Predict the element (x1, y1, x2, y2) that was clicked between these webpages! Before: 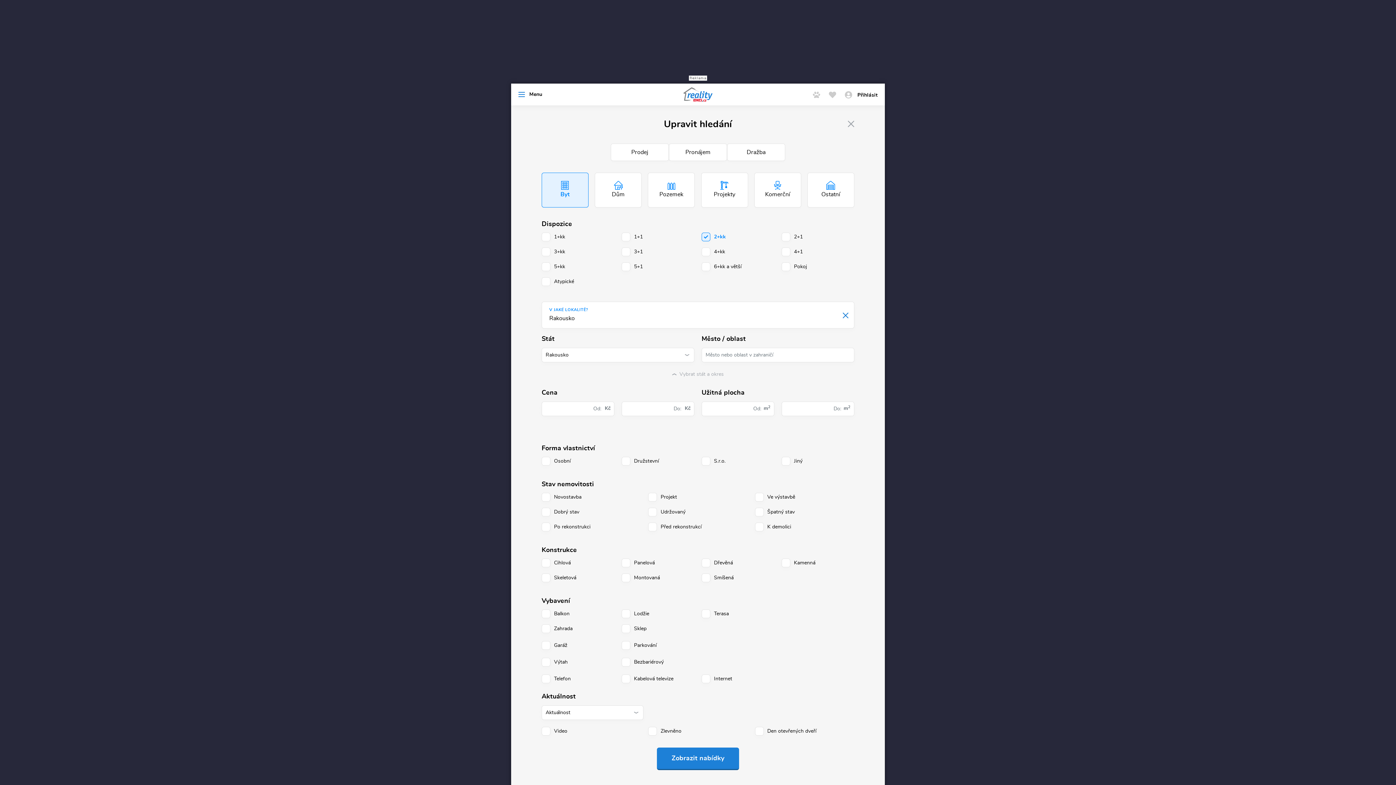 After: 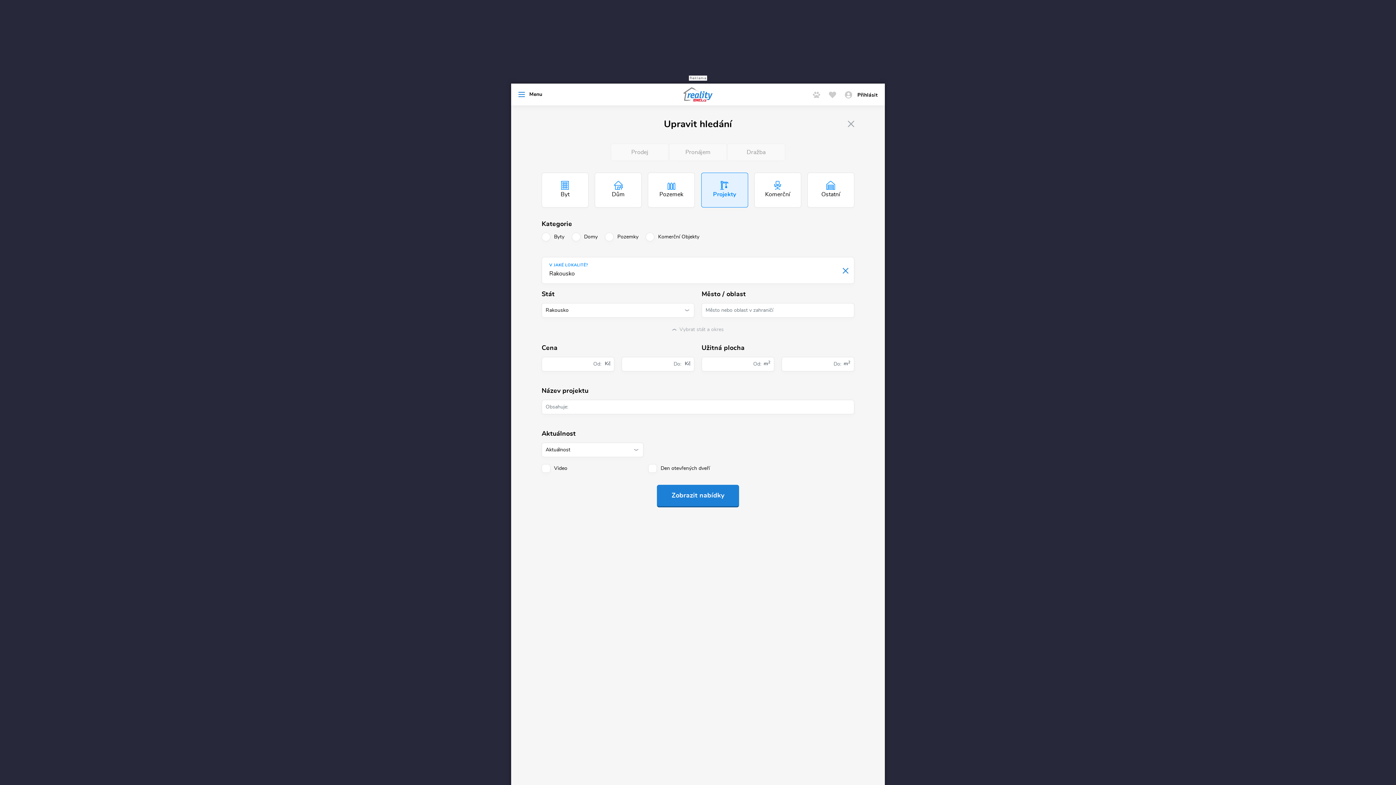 Action: label: Projekty bbox: (701, 172, 748, 207)